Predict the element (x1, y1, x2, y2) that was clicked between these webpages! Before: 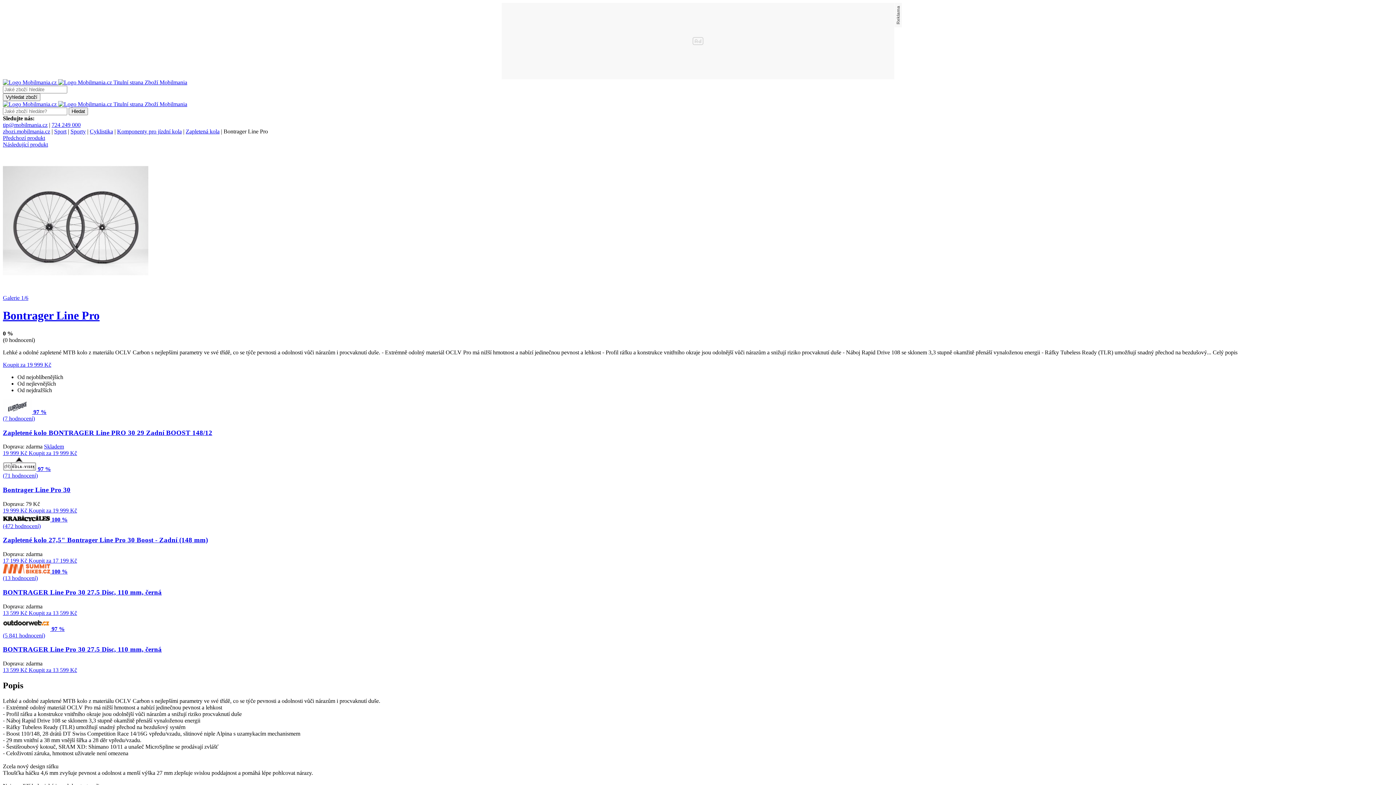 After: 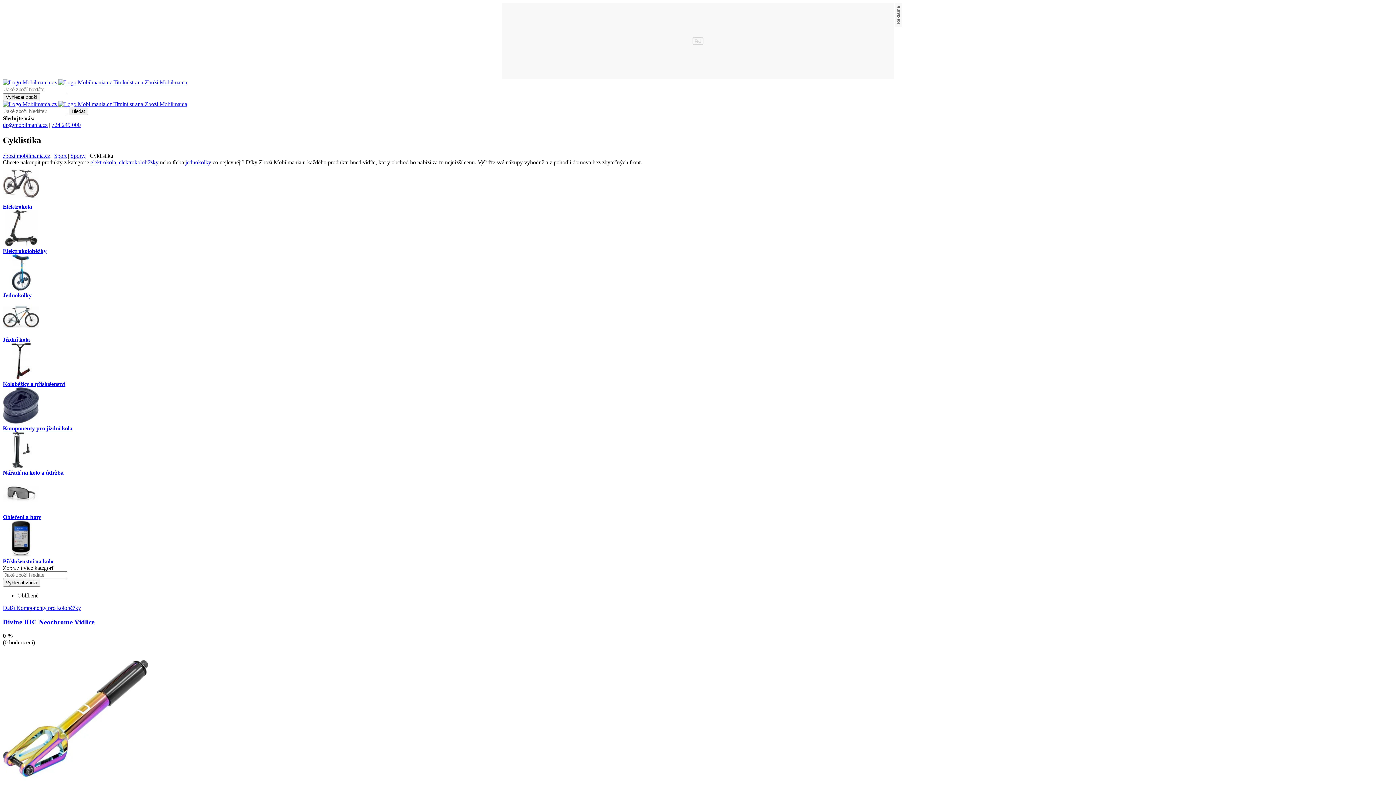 Action: label: Cyklistika bbox: (89, 128, 113, 134)